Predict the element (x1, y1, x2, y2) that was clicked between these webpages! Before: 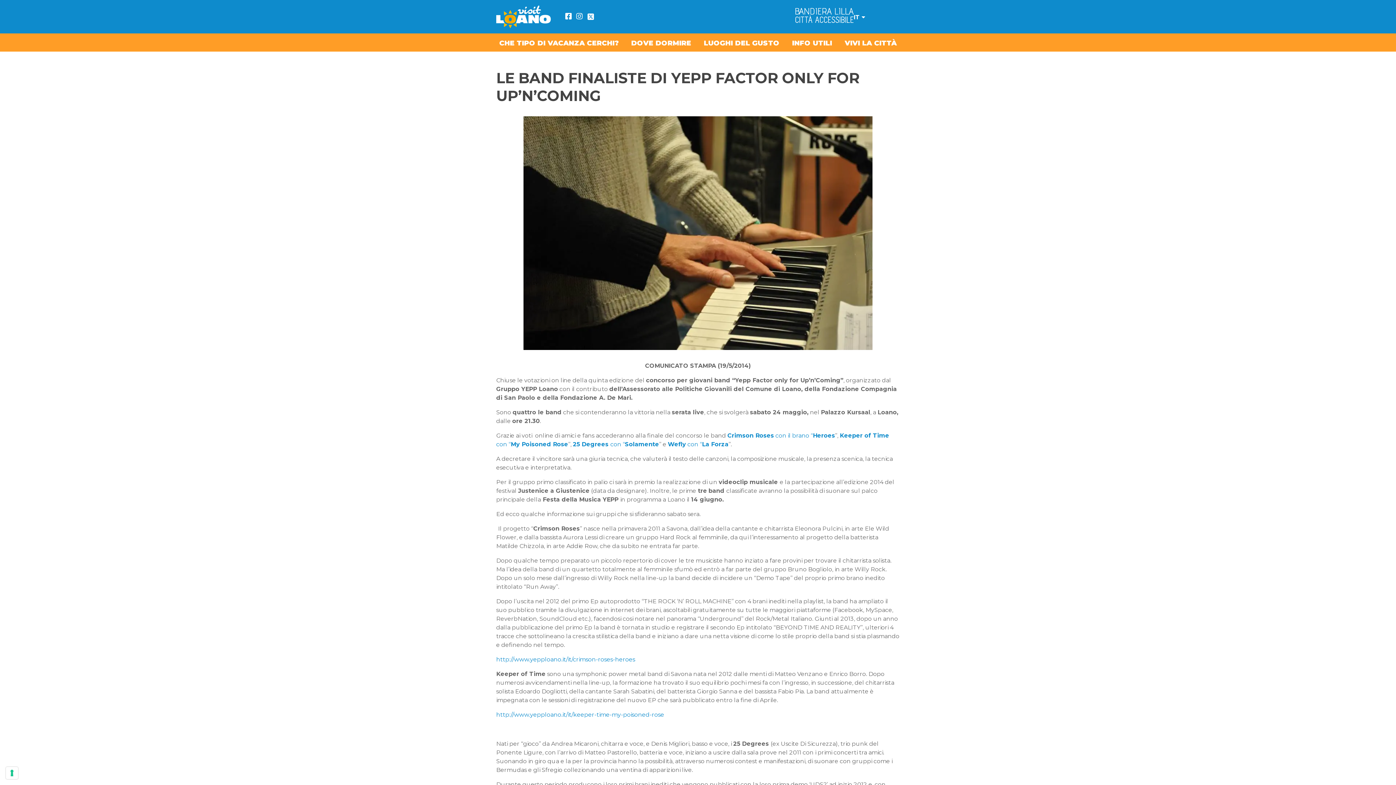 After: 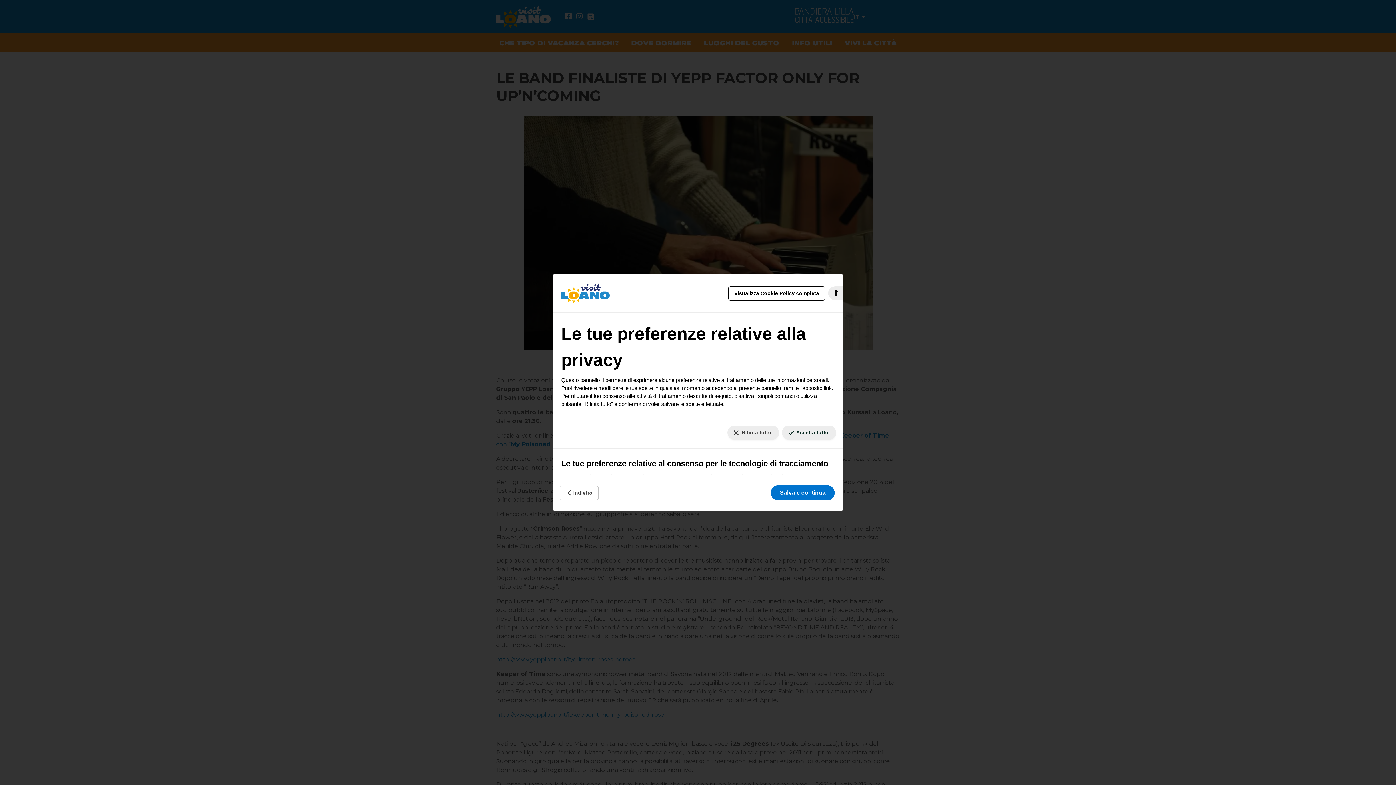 Action: label: Le tue preferenze relative al consenso per le tecnologie di tracciamento bbox: (5, 767, 18, 779)